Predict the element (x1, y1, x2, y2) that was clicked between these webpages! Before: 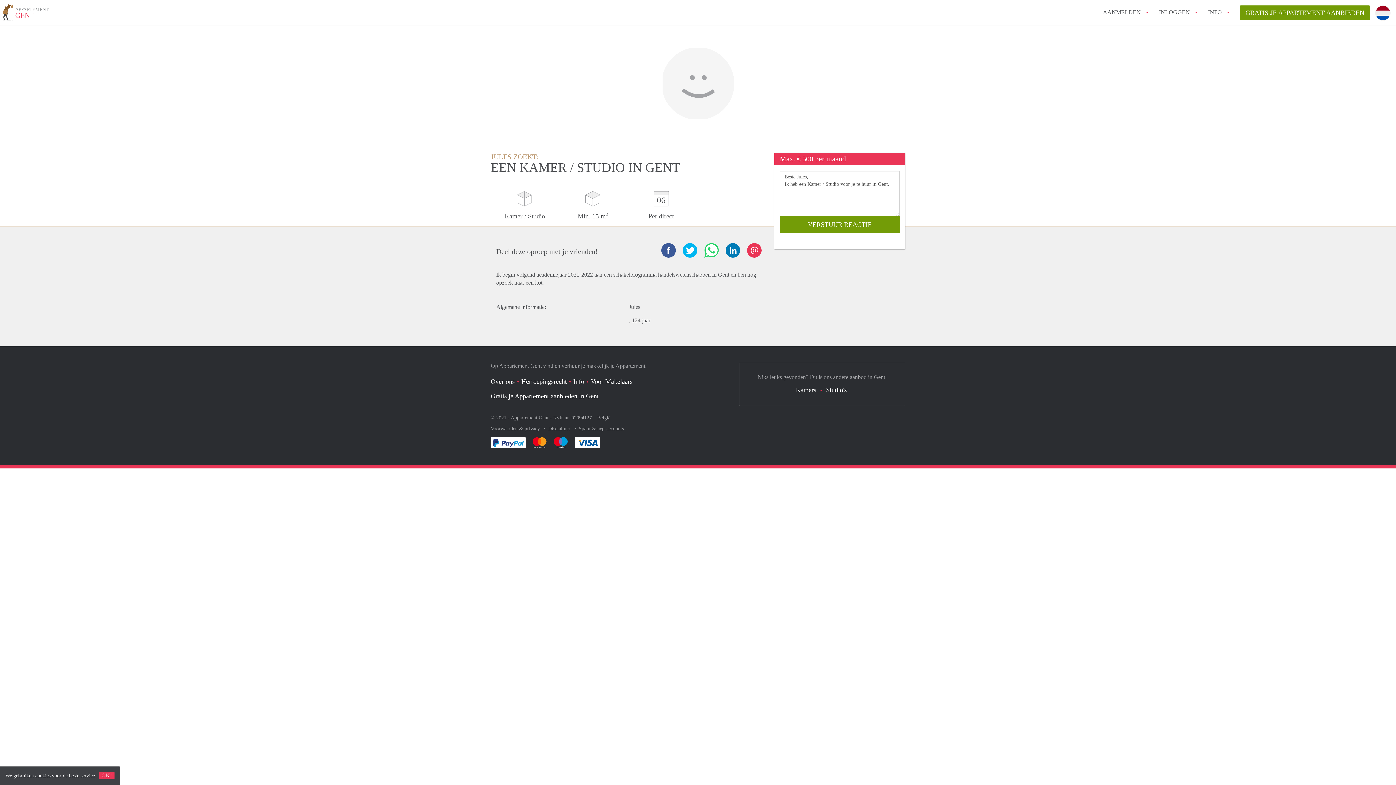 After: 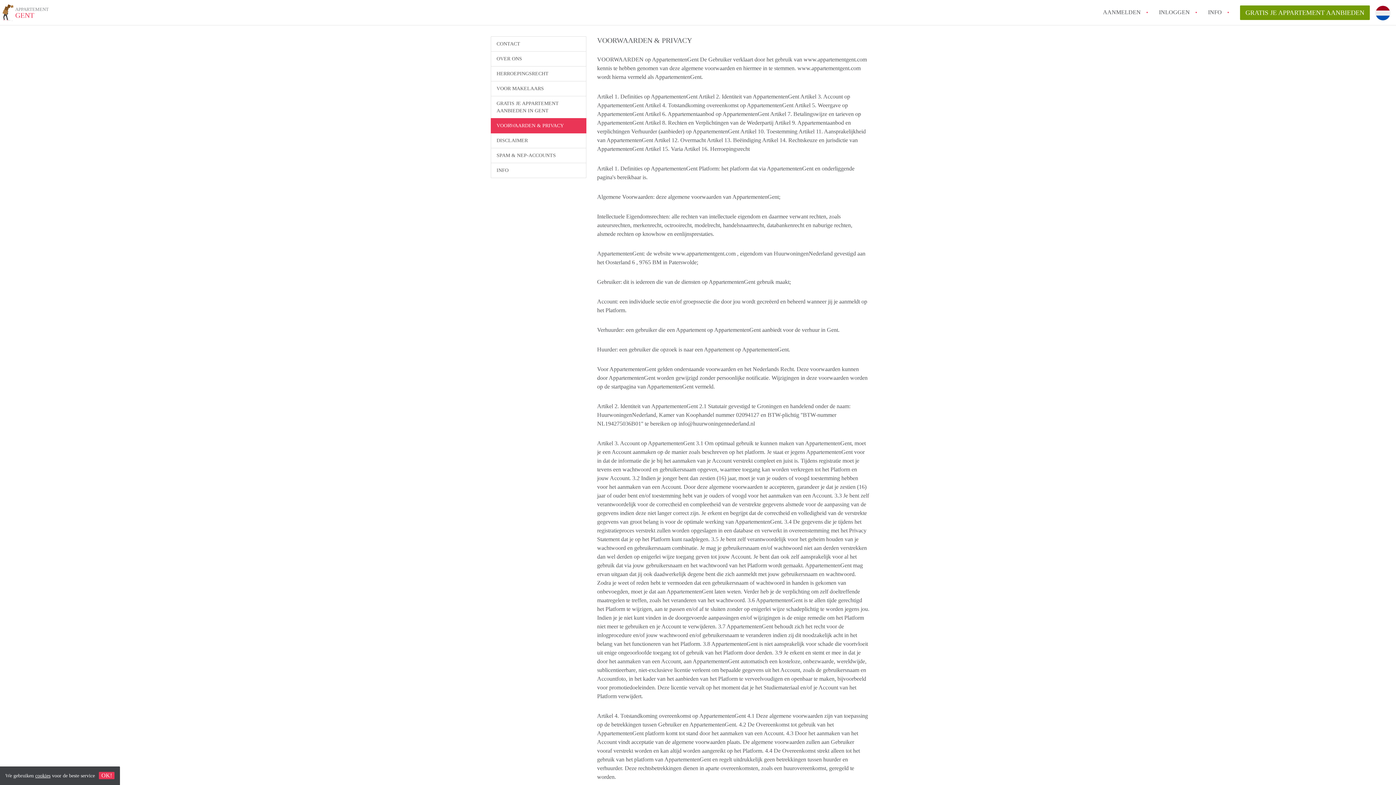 Action: label: Voorwaarden & privacy  bbox: (490, 426, 541, 431)